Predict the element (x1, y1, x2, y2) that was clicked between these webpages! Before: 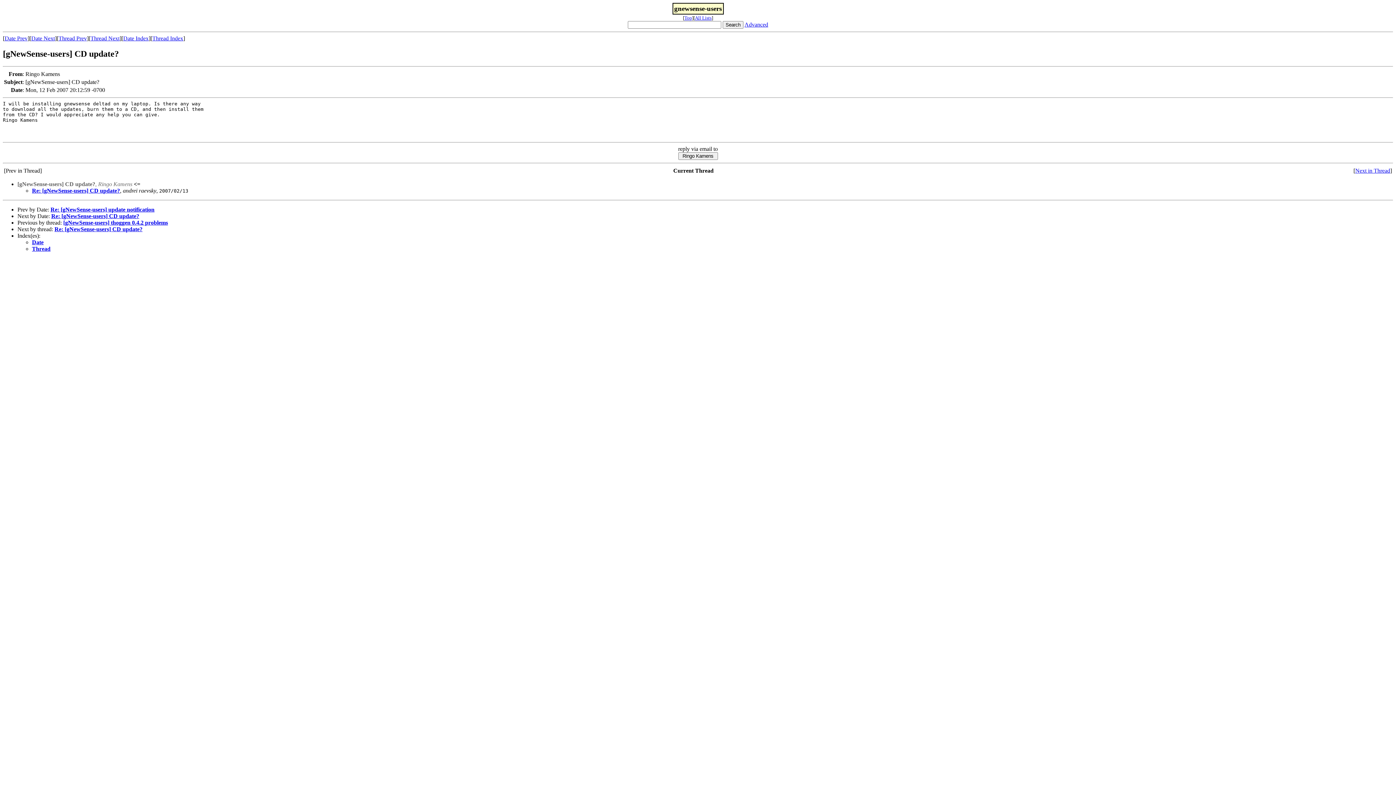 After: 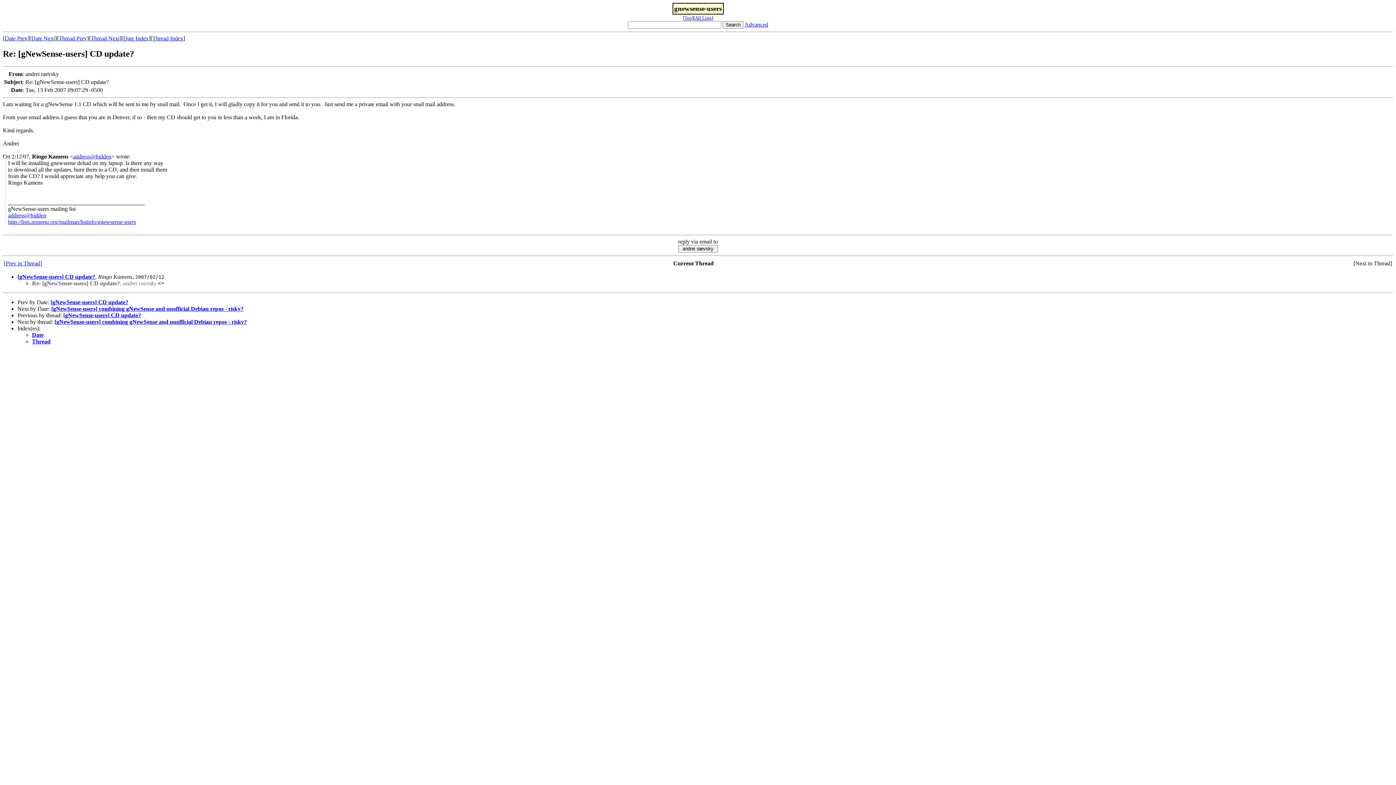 Action: bbox: (1355, 167, 1390, 173) label: Next in Thread